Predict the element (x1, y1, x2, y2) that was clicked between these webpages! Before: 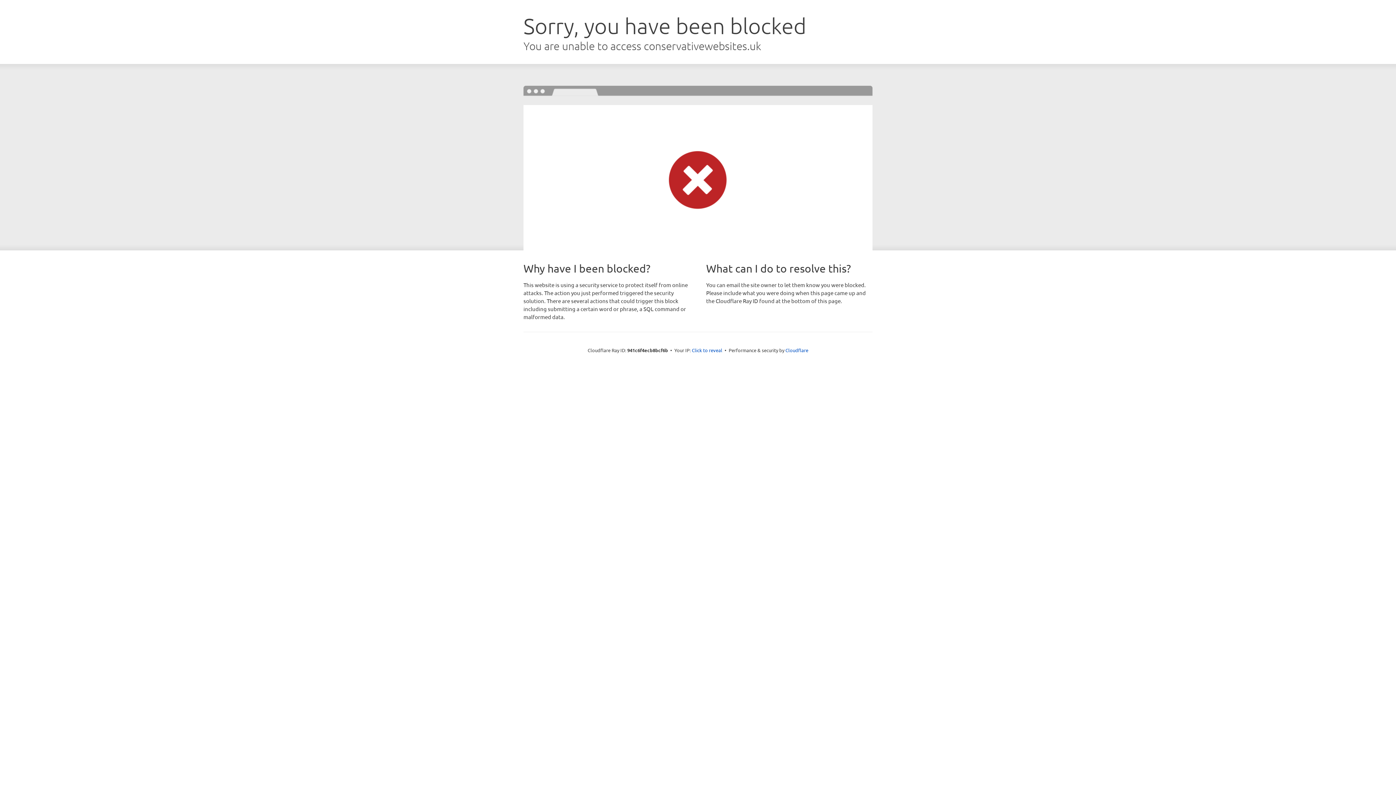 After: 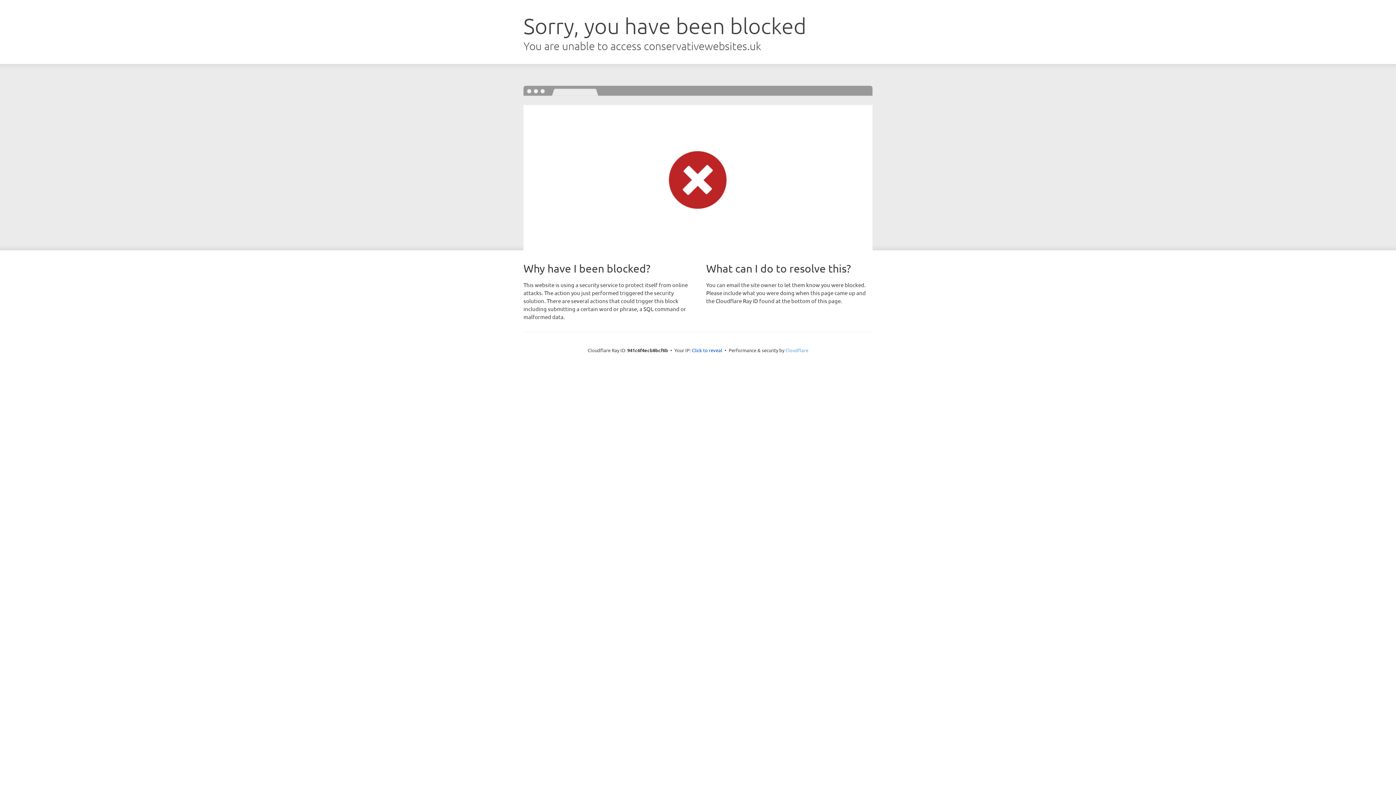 Action: label: Cloudflare bbox: (785, 347, 808, 353)